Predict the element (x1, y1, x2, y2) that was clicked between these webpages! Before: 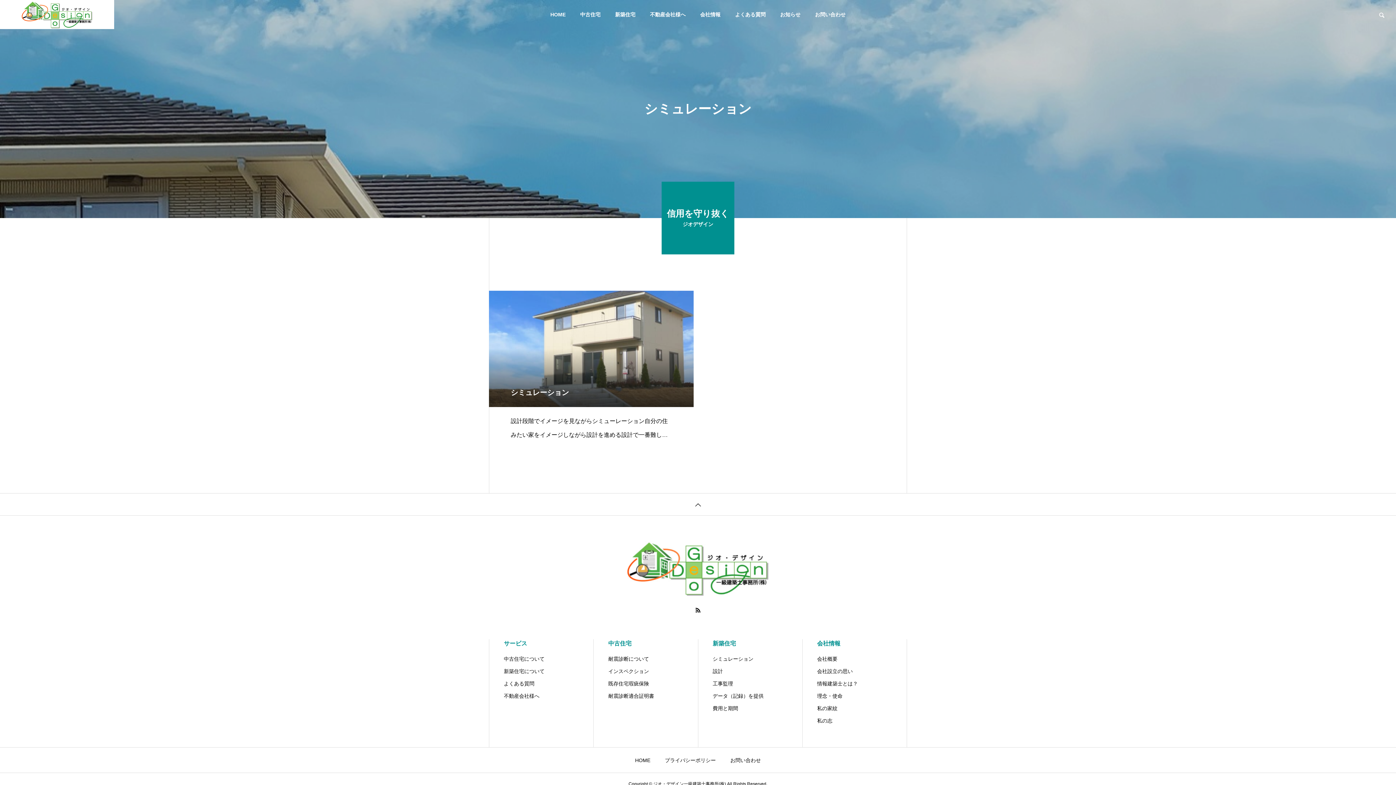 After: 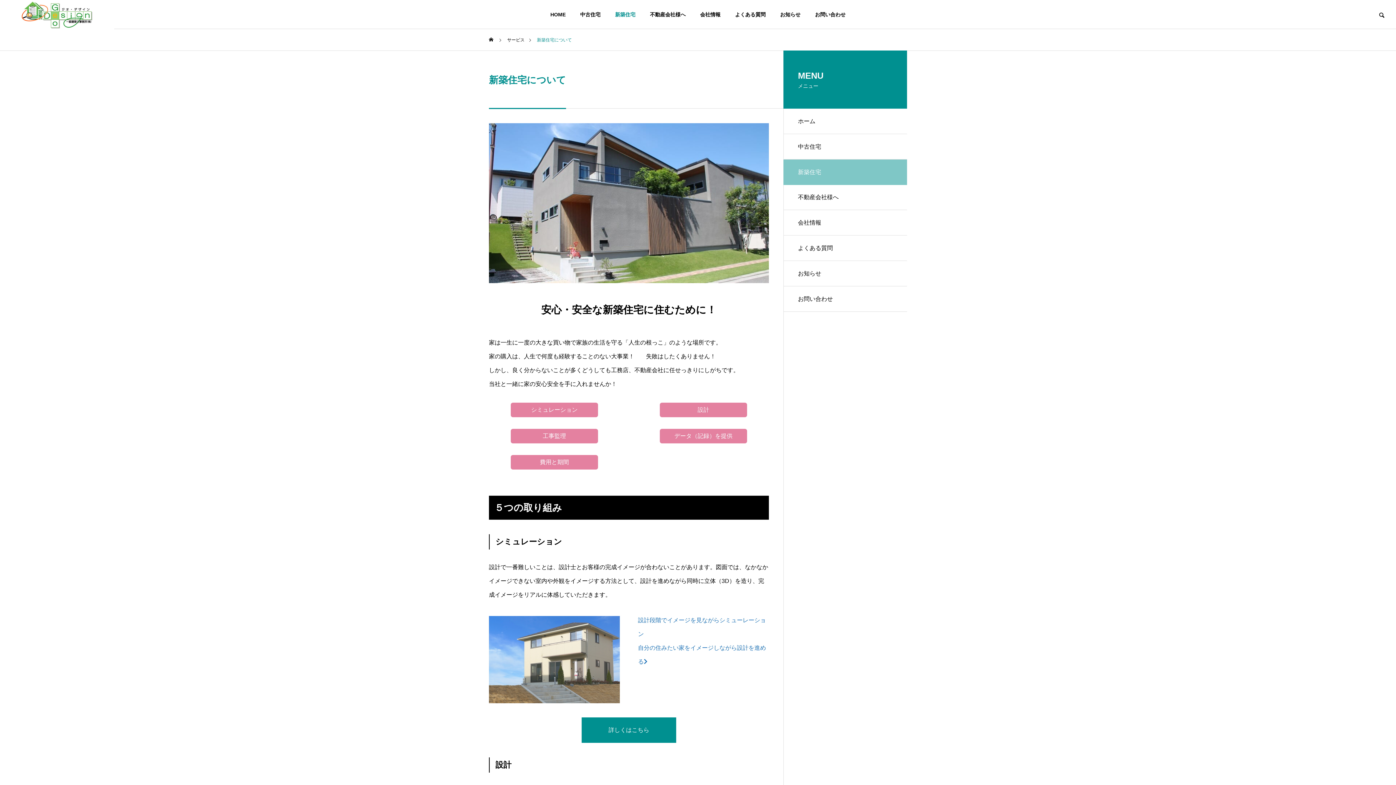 Action: label: 新築住宅について bbox: (504, 667, 579, 675)